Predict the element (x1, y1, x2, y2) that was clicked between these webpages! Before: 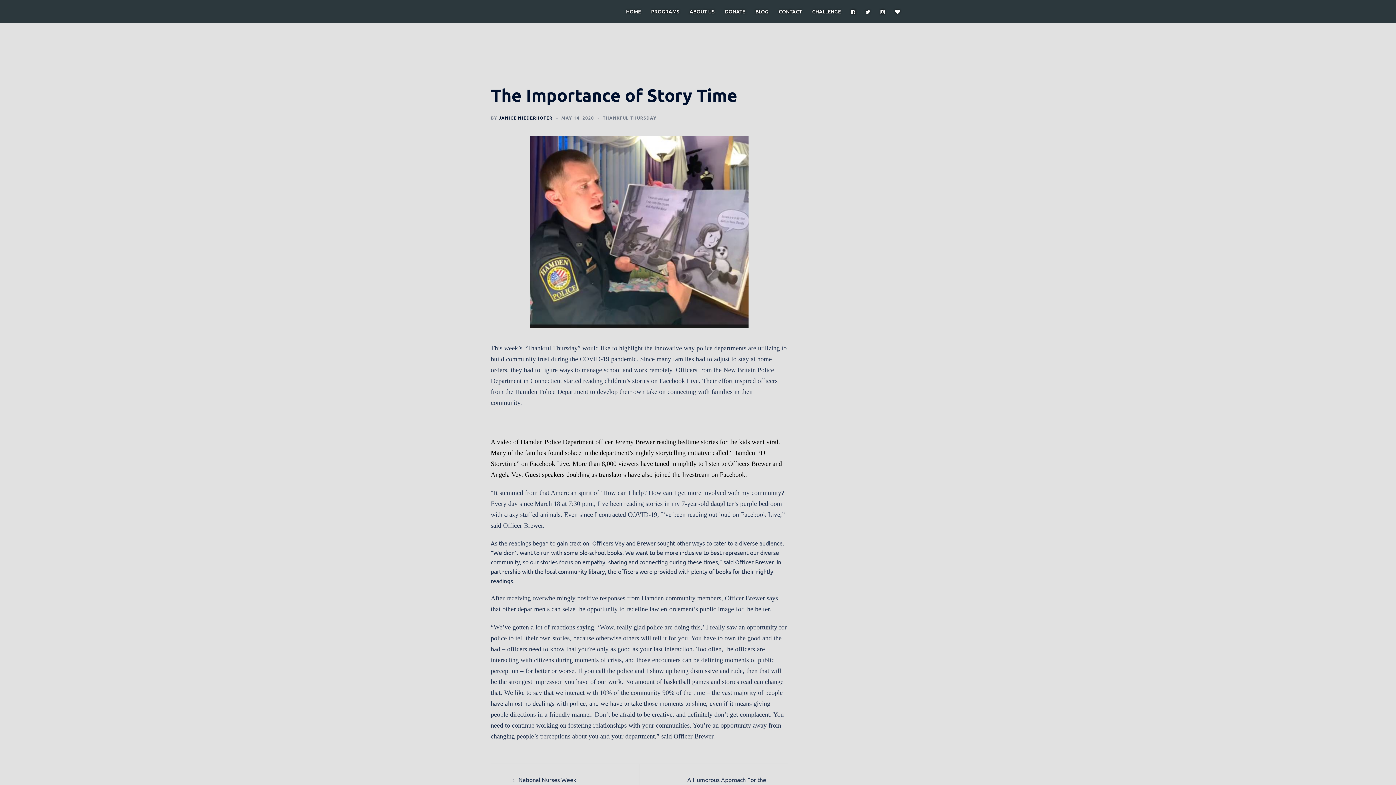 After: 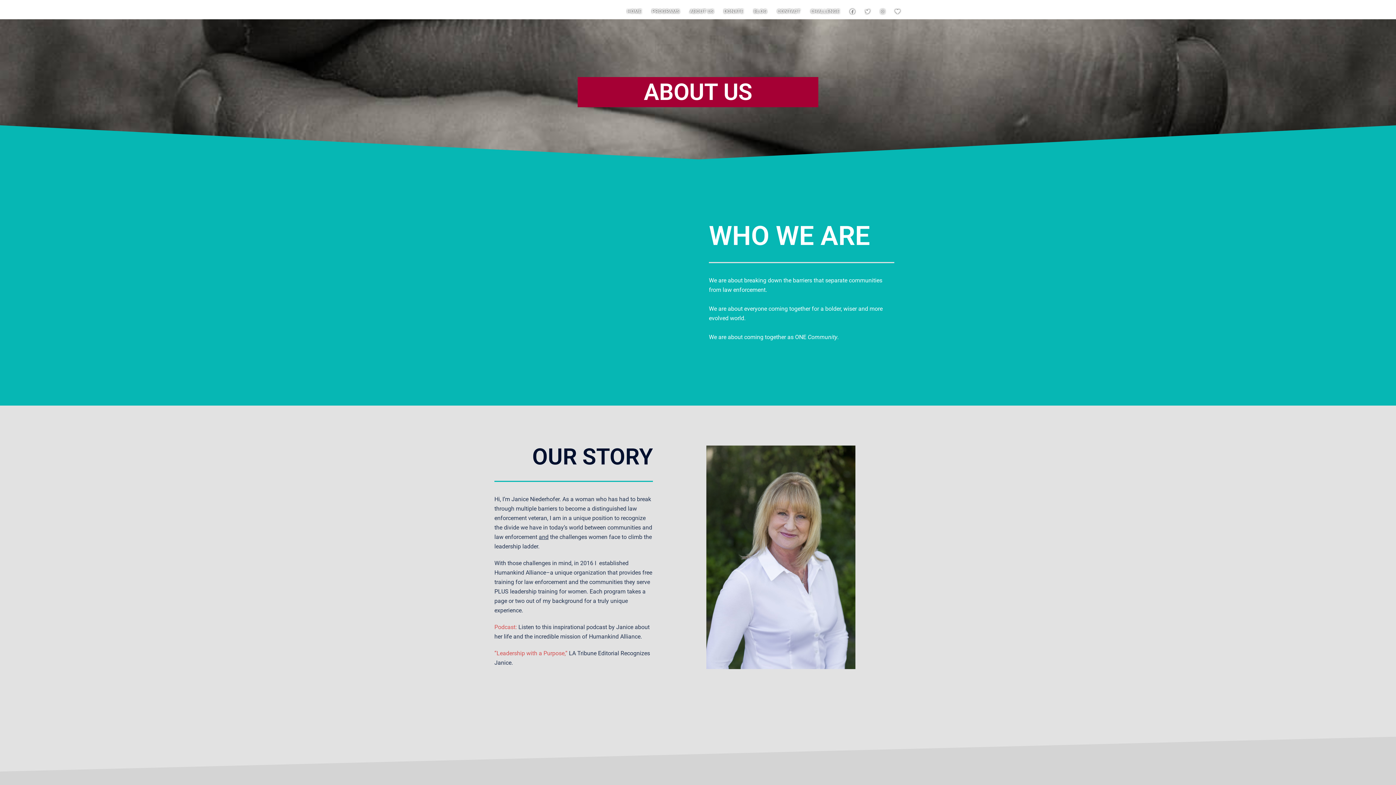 Action: bbox: (689, 7, 714, 15) label: ABOUT US